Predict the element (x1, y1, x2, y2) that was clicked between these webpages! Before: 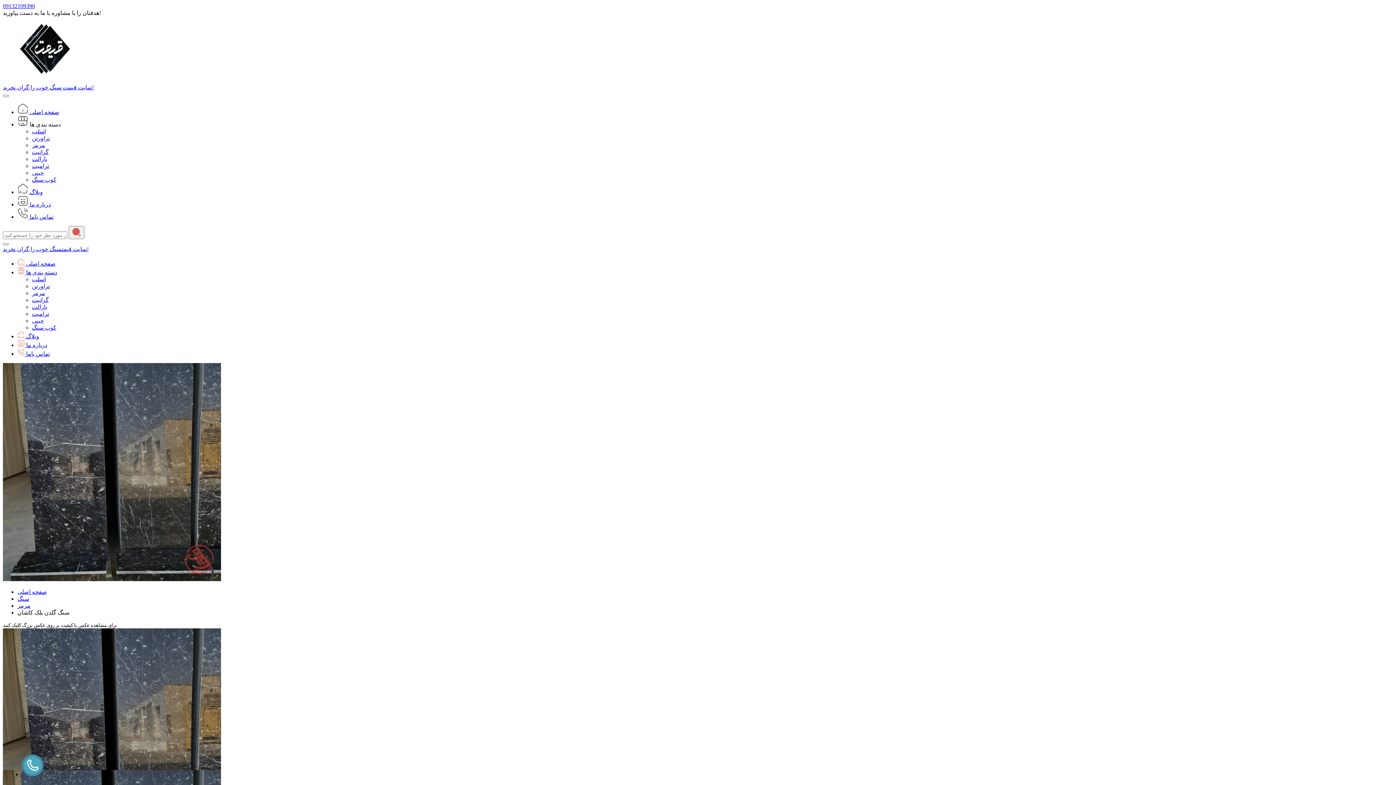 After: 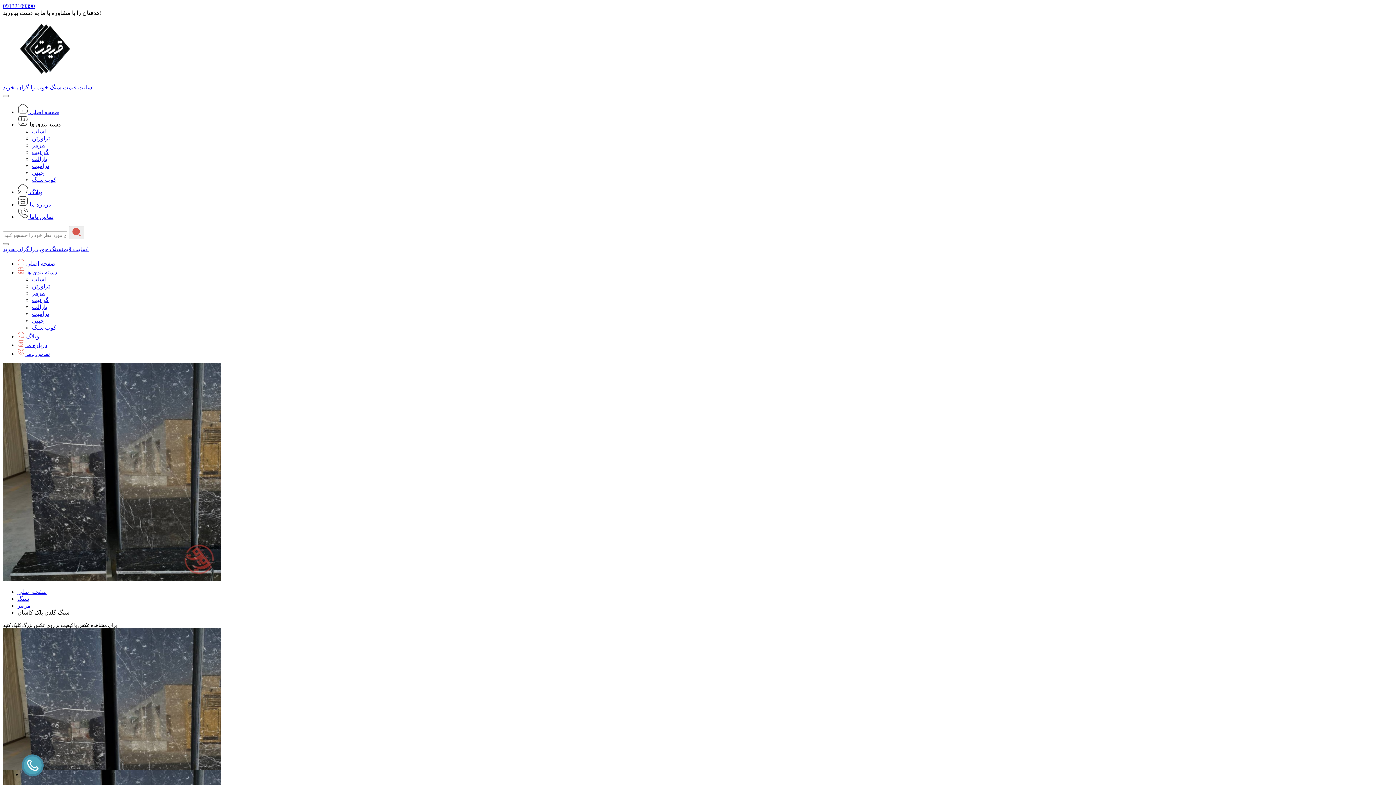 Action: bbox: (21, 771, 43, 777)